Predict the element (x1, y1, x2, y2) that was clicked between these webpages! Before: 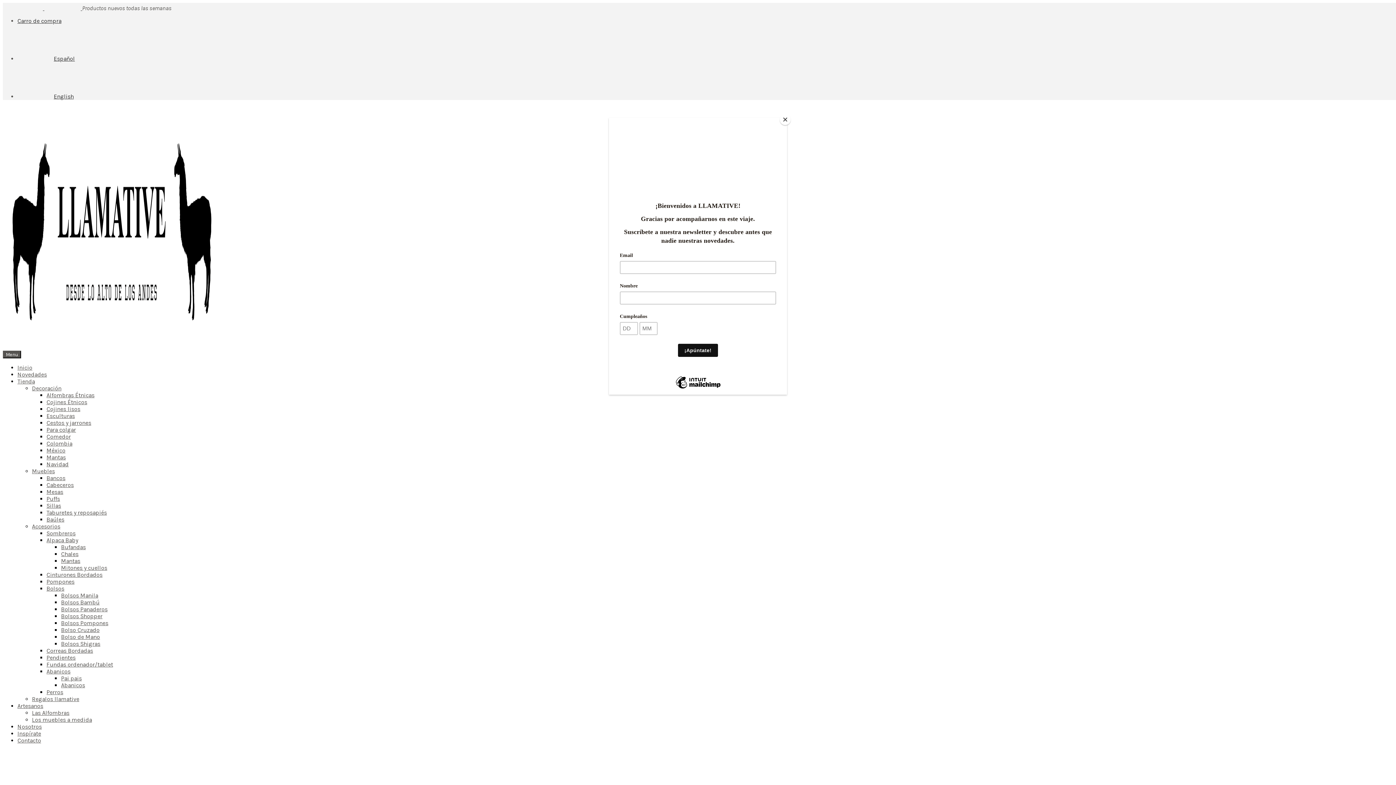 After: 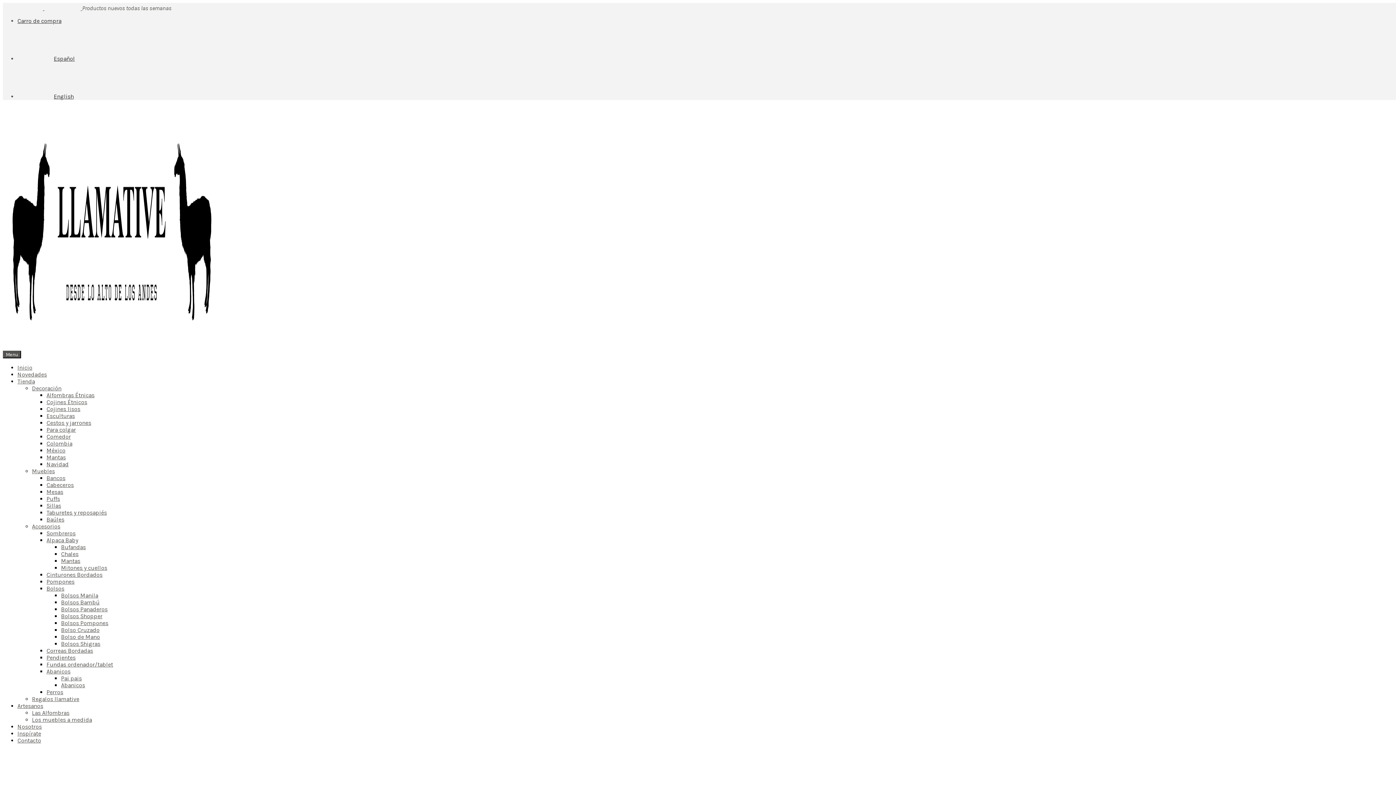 Action: bbox: (780, 114, 790, 125) label: Close